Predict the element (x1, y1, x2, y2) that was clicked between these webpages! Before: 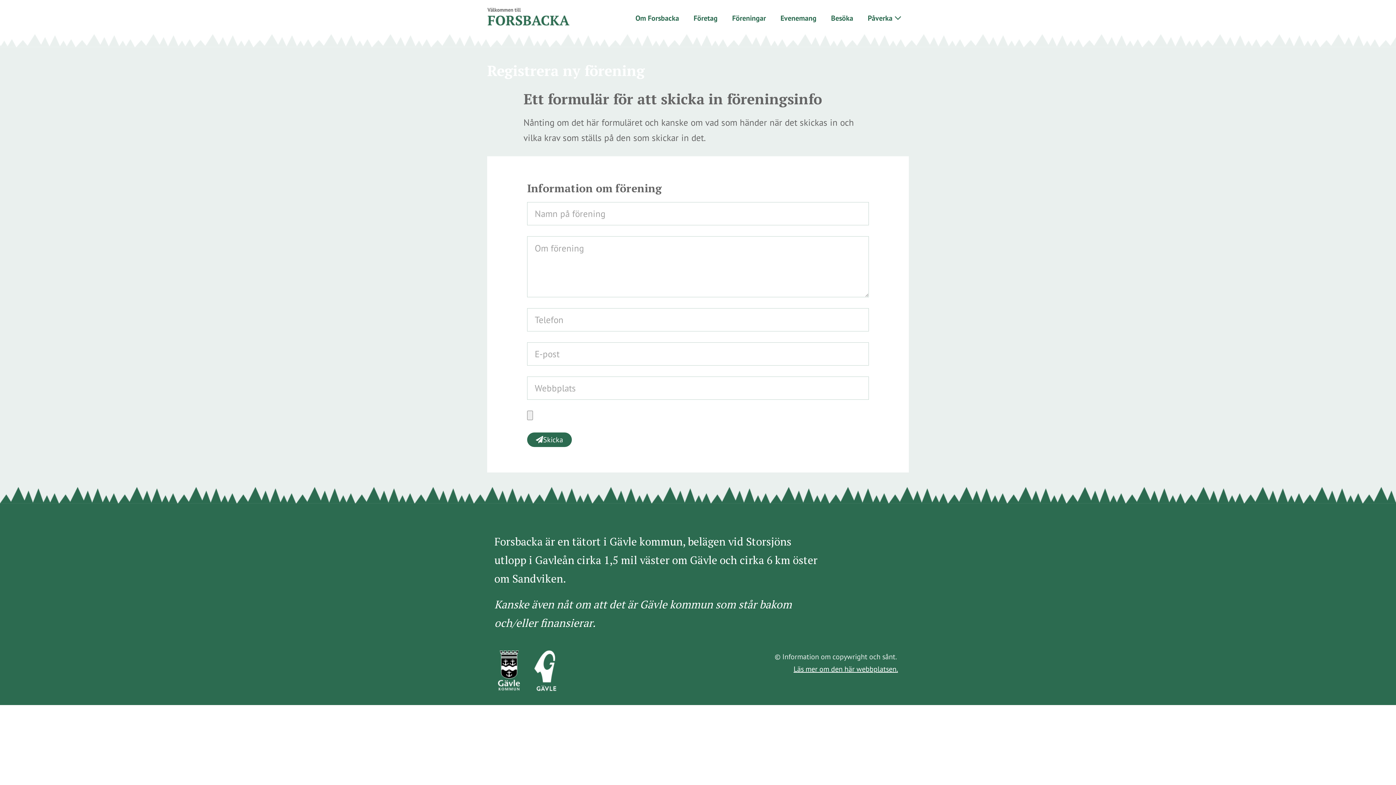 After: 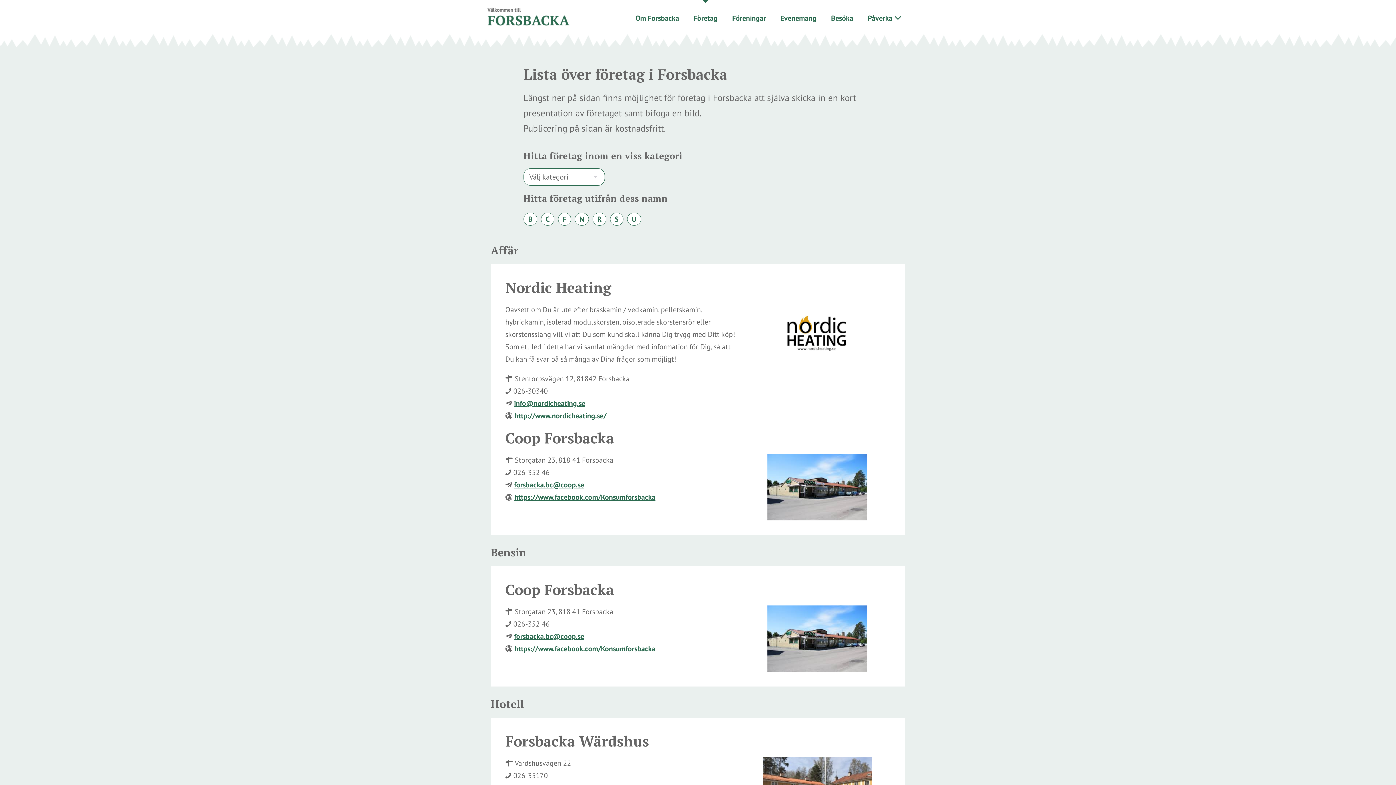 Action: bbox: (686, 8, 725, 28) label: Företag